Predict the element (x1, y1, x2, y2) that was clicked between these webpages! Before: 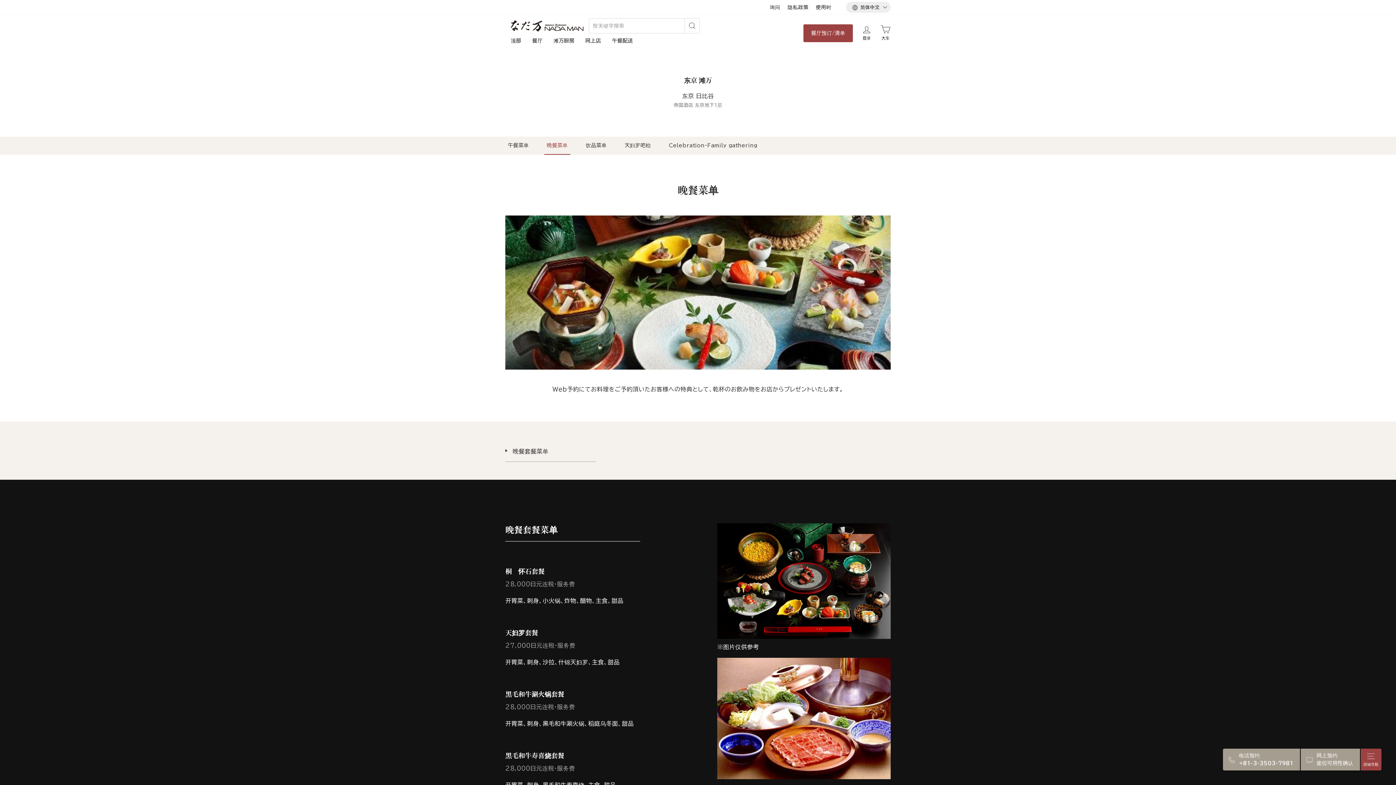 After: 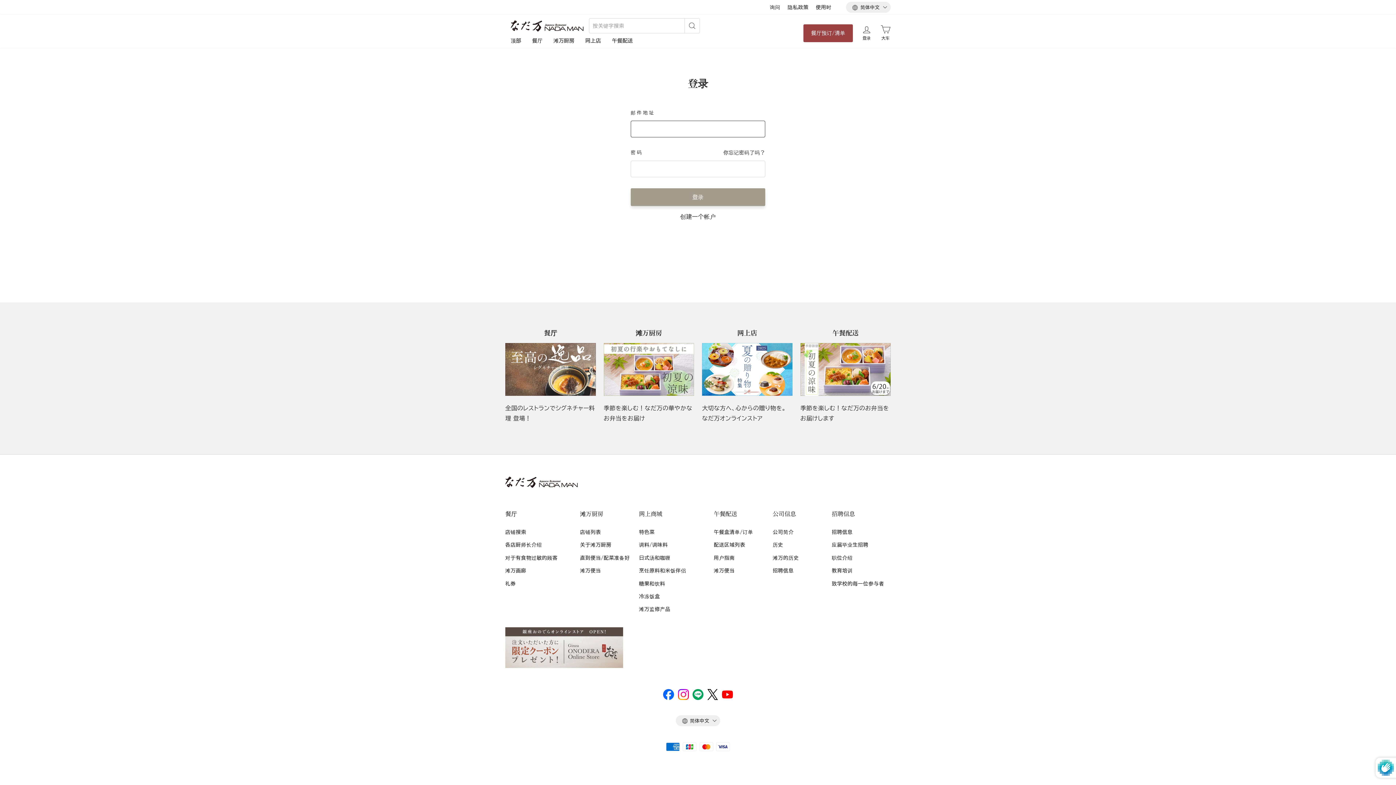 Action: bbox: (857, 21, 876, 44) label: 登录